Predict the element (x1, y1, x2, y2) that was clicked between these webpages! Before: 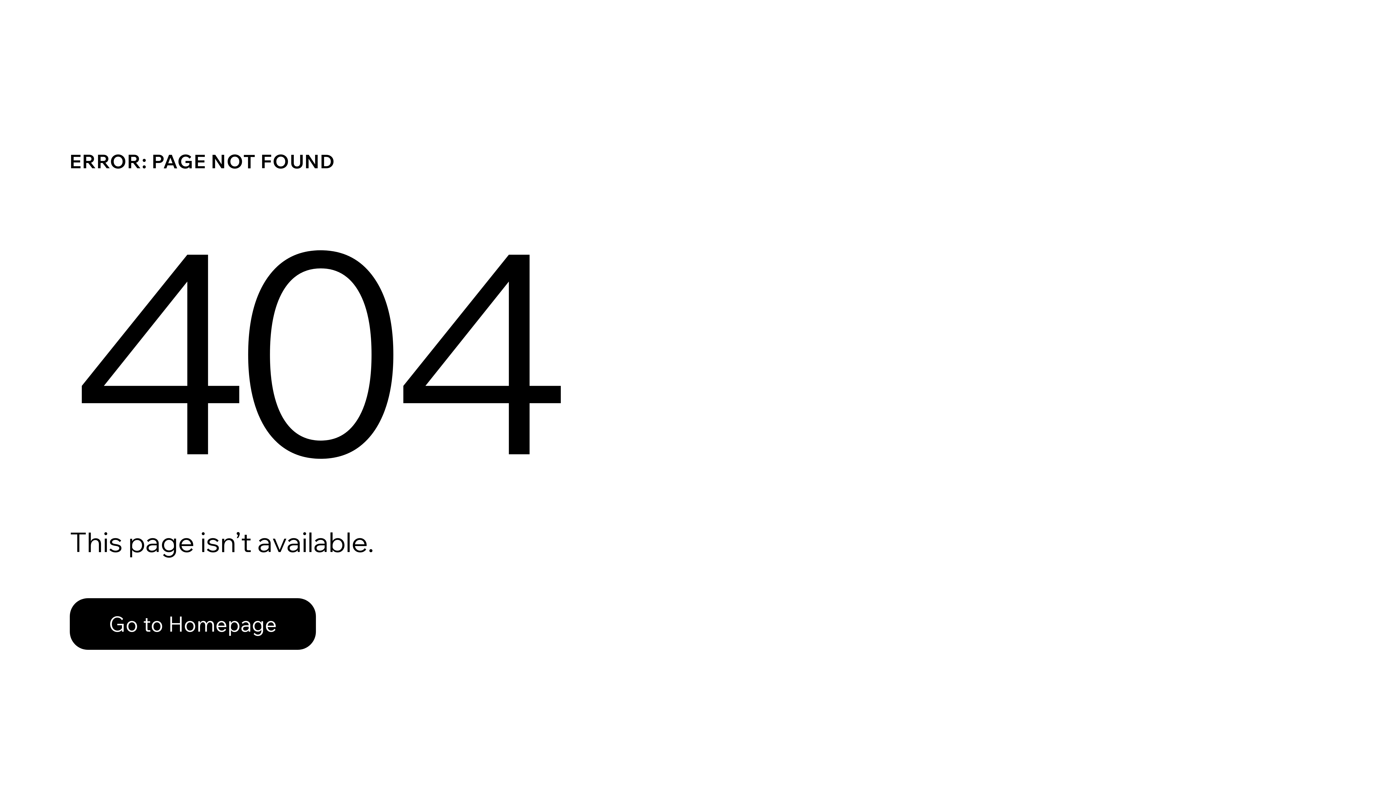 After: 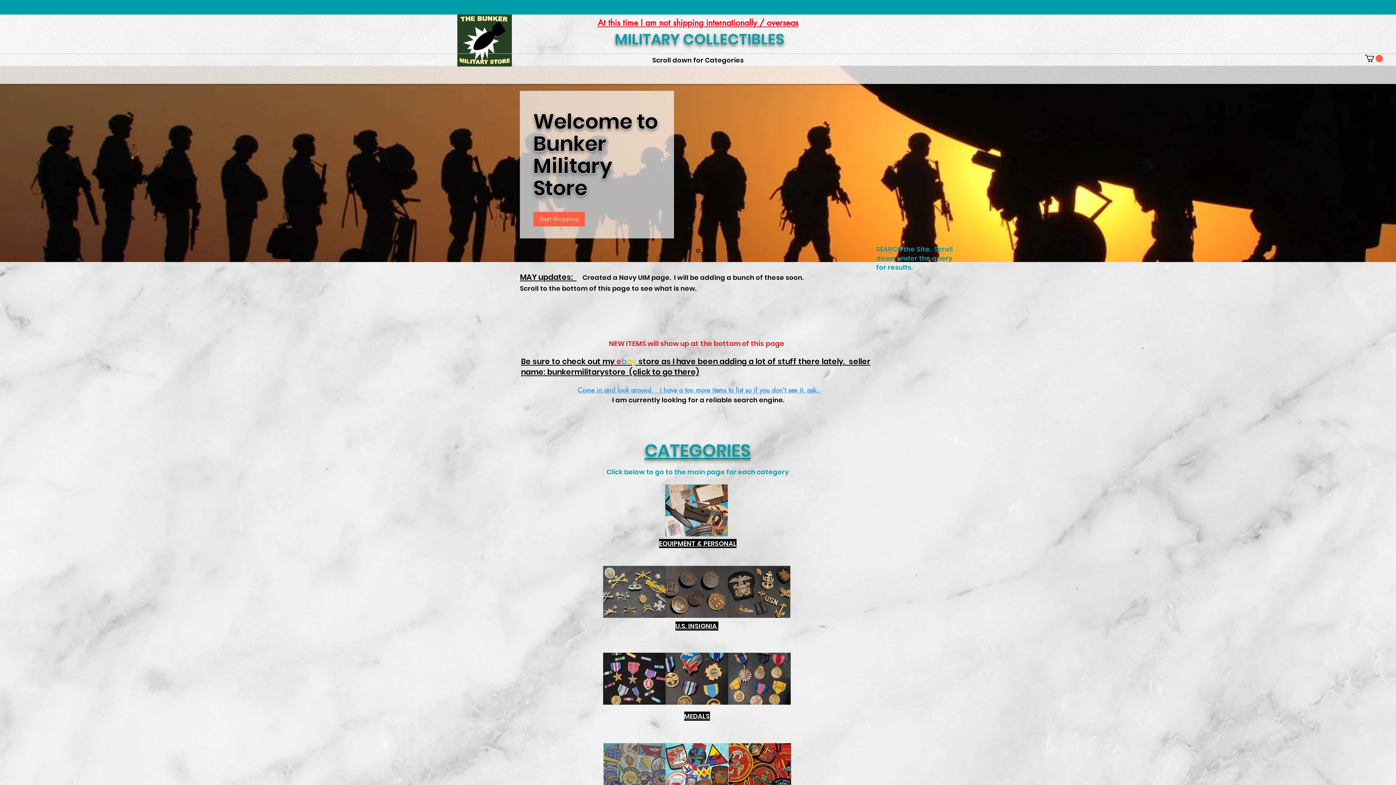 Action: label: Go to Homepage bbox: (69, 582, 768, 659)